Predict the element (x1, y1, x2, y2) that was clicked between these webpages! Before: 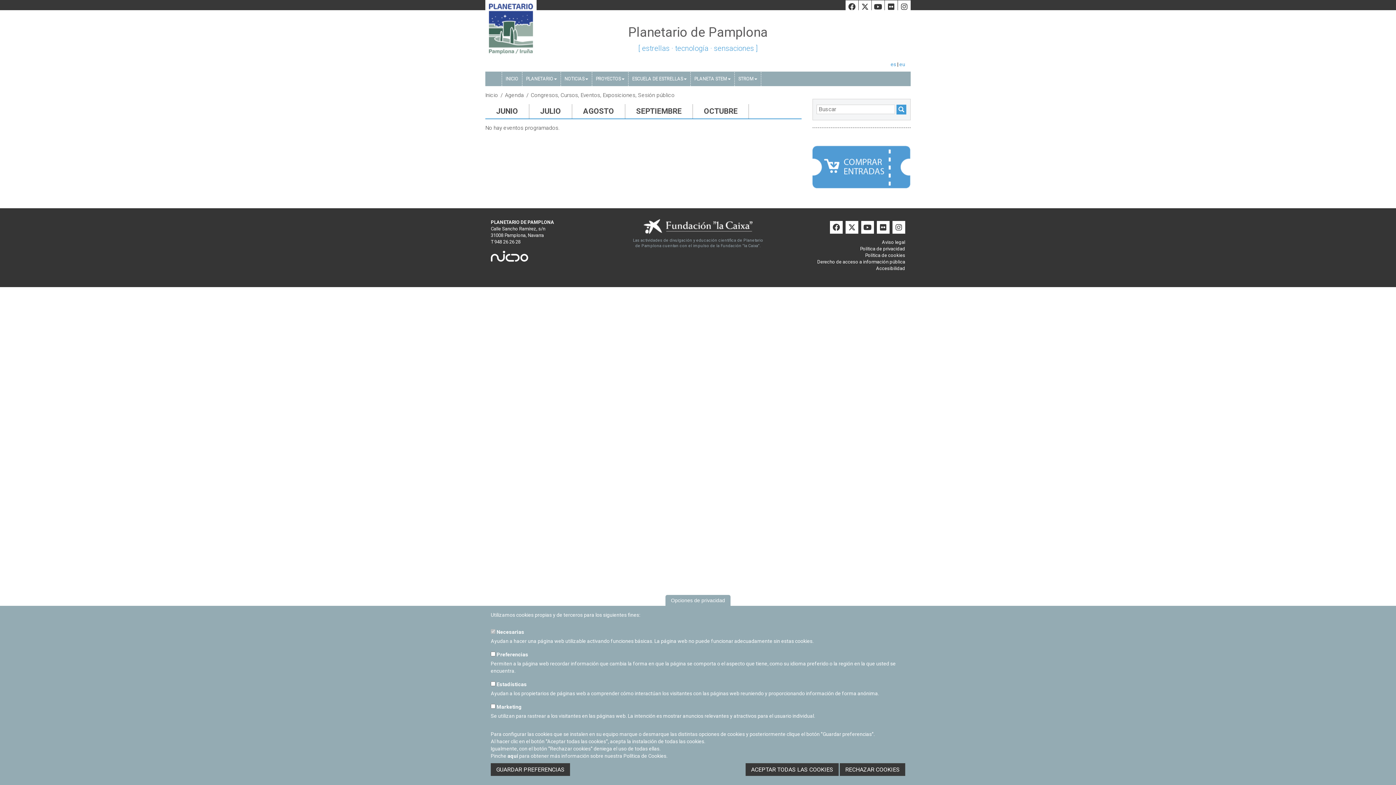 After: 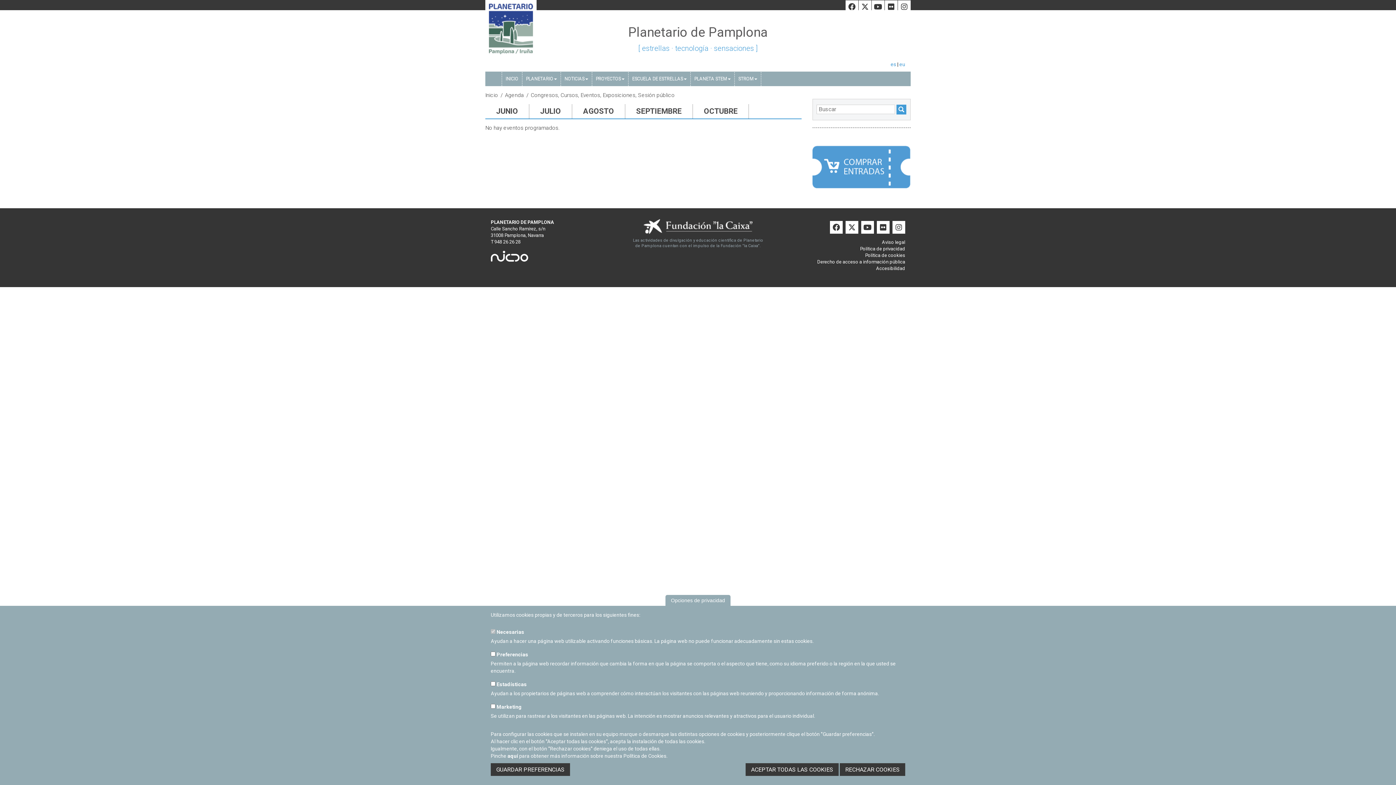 Action: label: aquí bbox: (507, 753, 518, 759)